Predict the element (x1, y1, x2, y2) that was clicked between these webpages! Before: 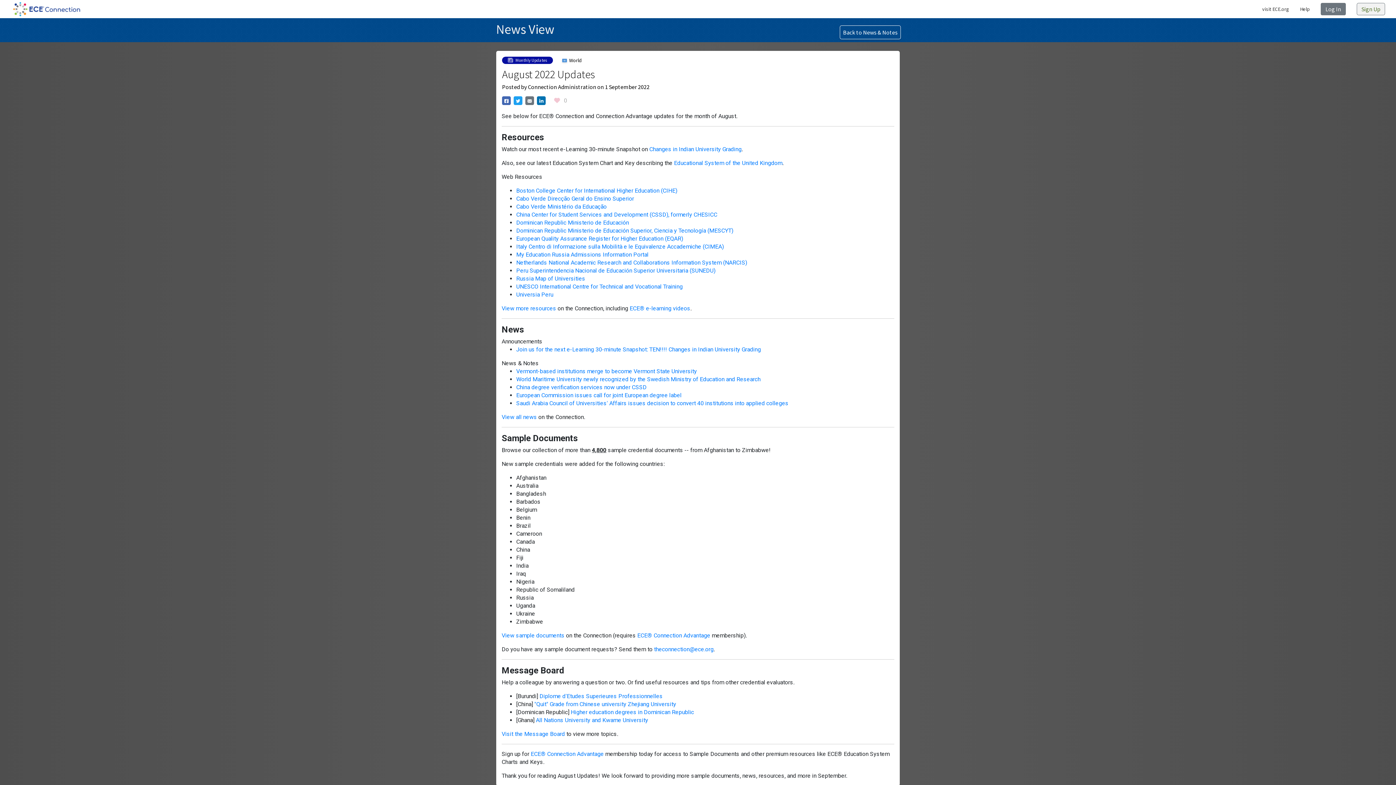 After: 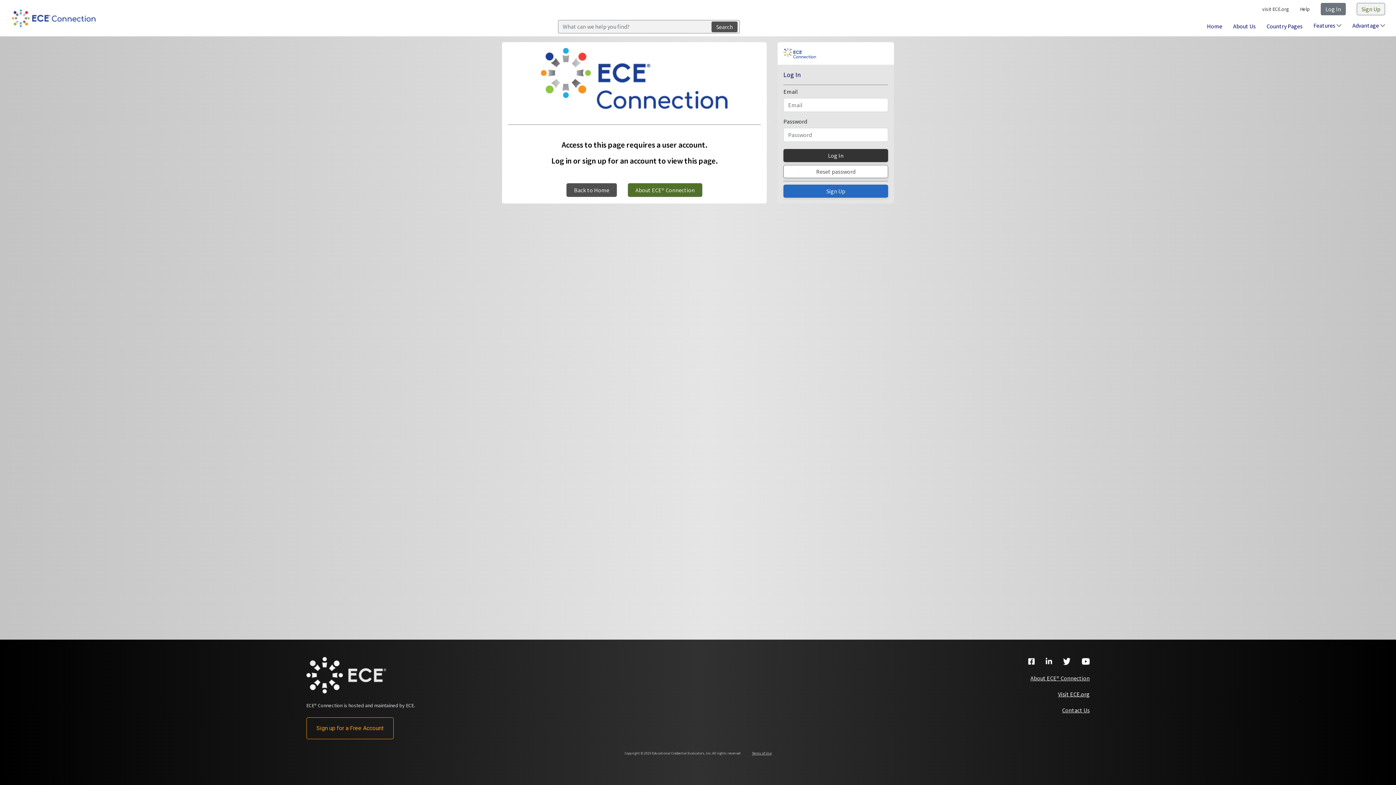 Action: label:  0 bbox: (547, 94, 571, 106)